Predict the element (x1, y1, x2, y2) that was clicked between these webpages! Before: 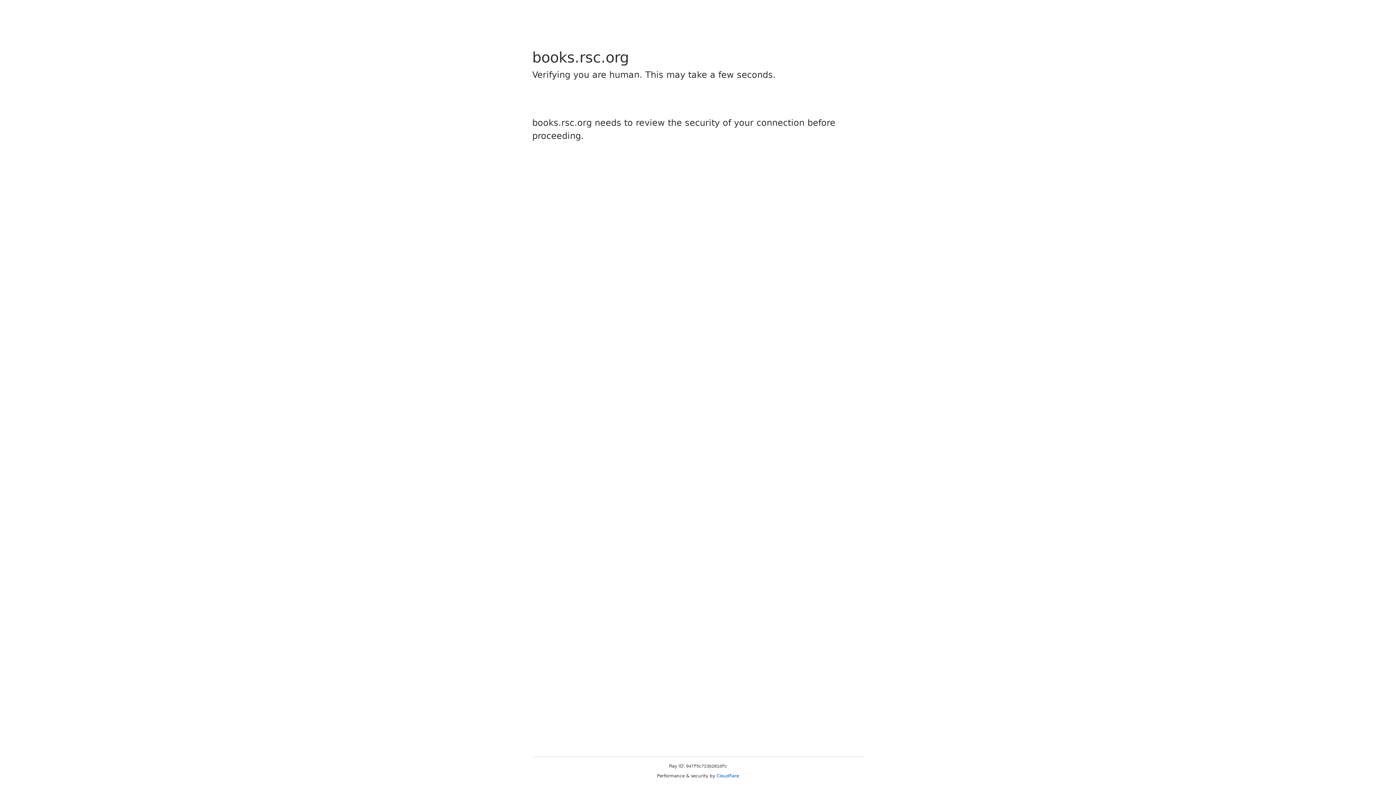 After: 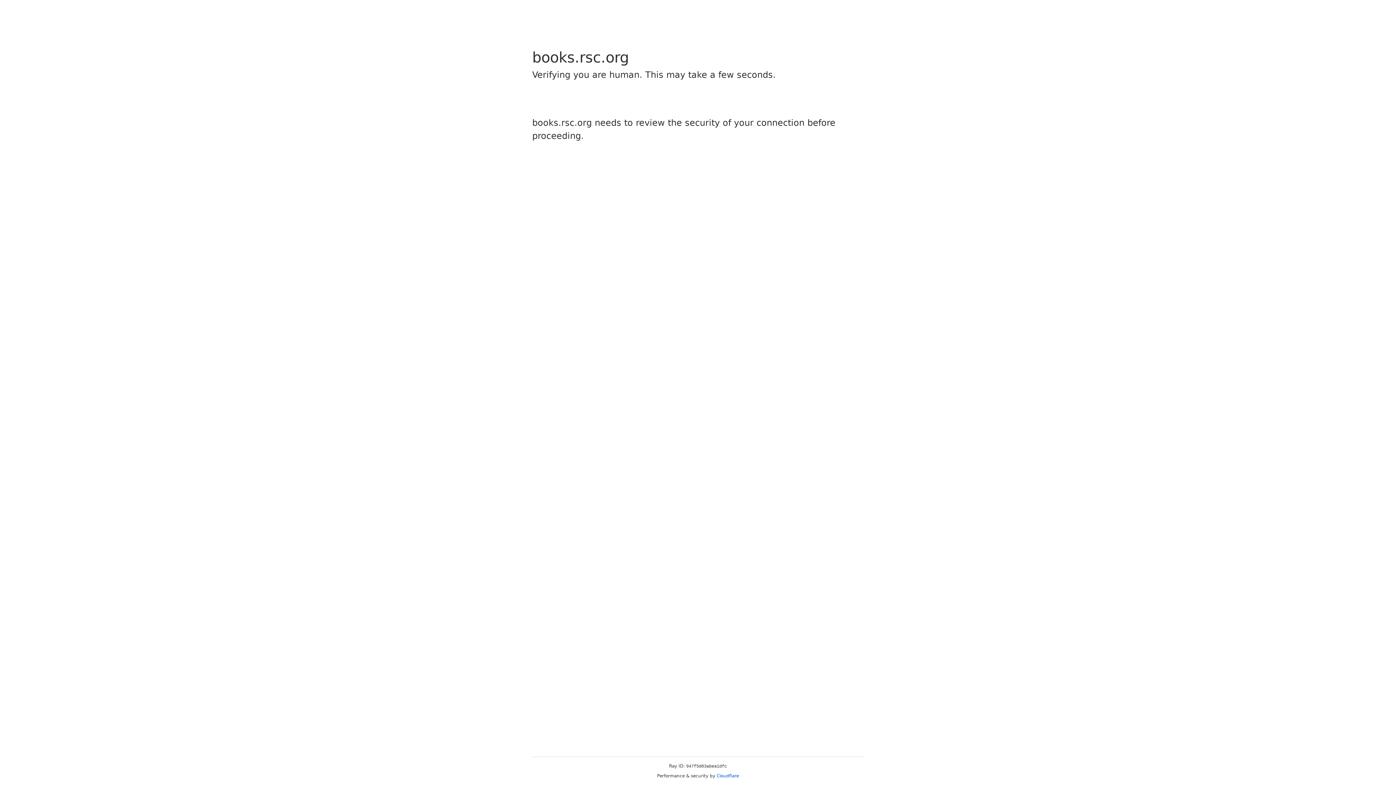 Action: bbox: (716, 773, 739, 778) label: Cloudflare